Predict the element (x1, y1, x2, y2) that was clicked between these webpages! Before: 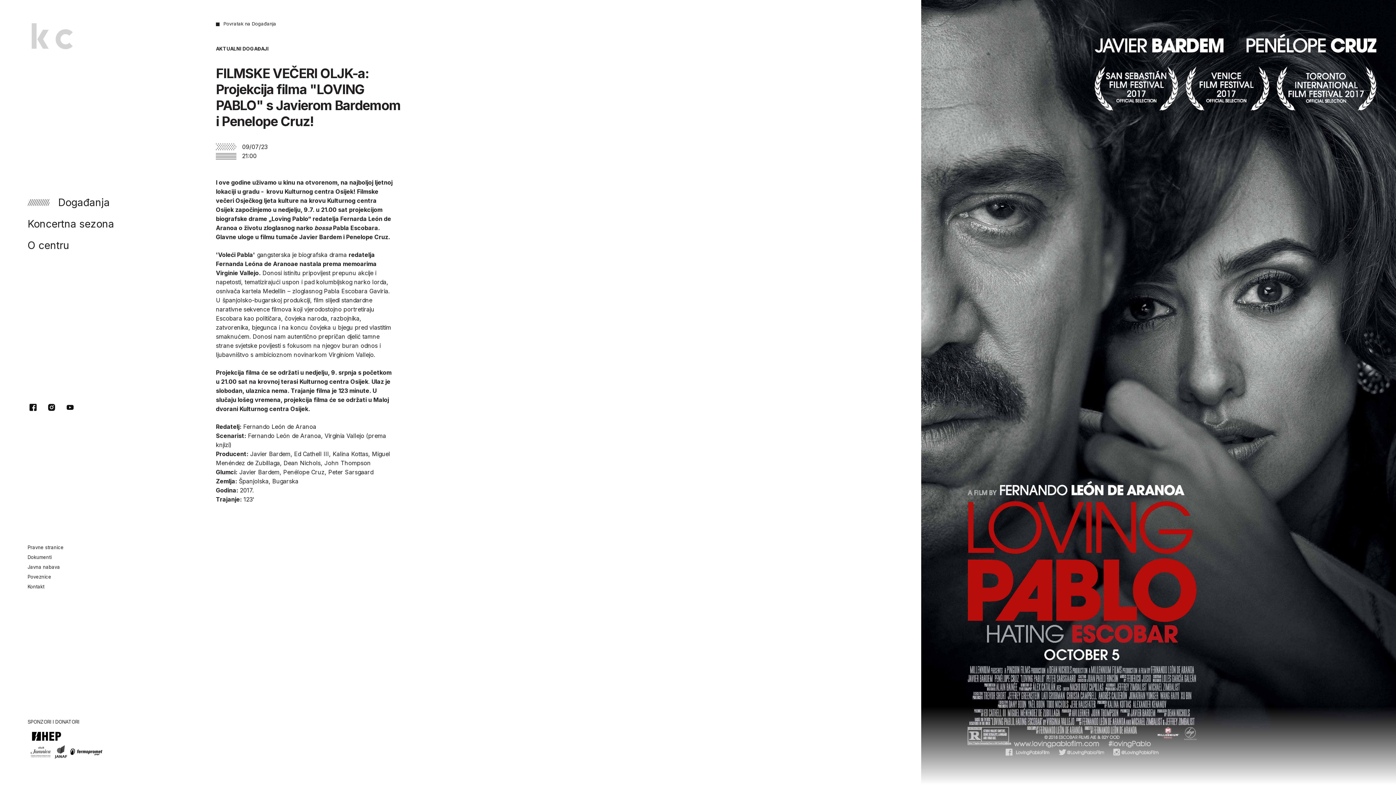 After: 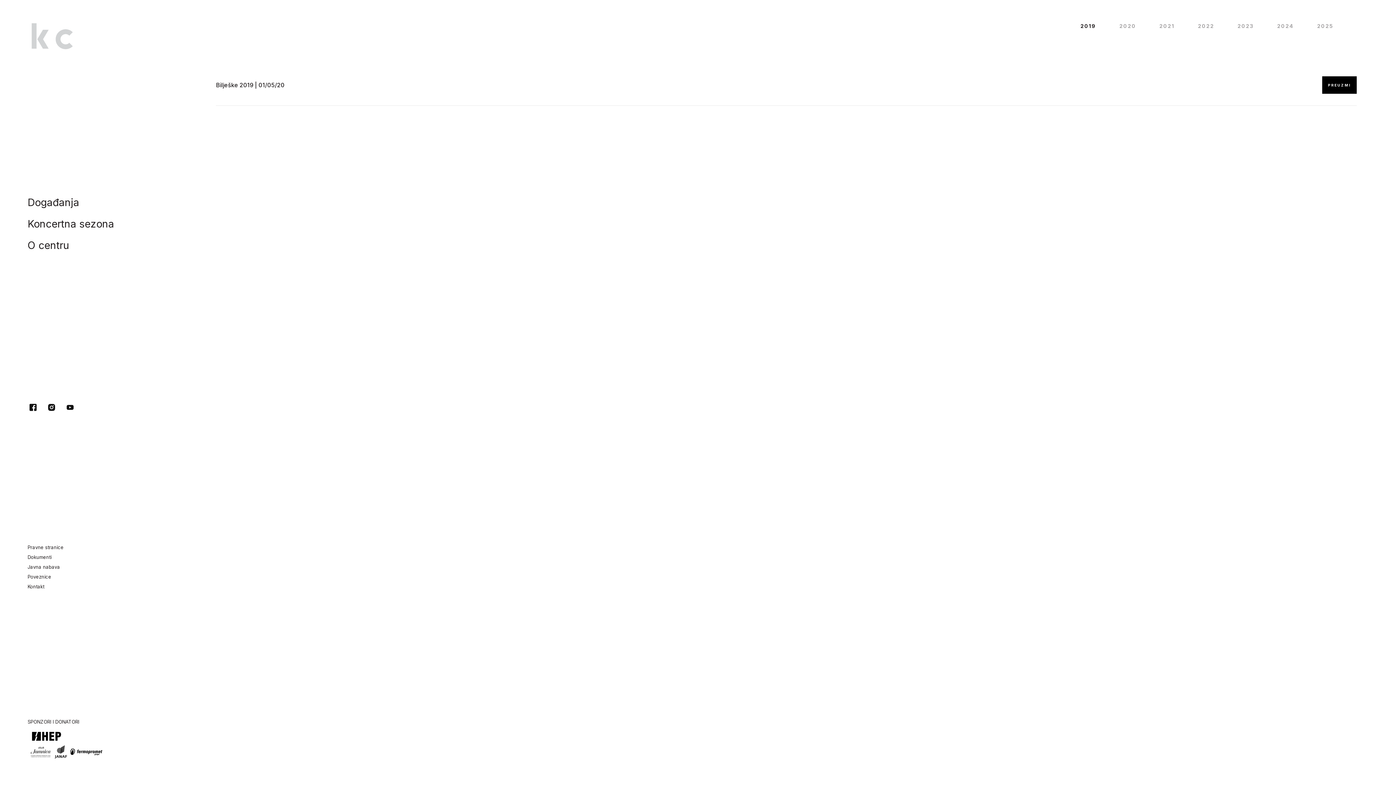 Action: bbox: (27, 555, 51, 560) label: Dokumenti